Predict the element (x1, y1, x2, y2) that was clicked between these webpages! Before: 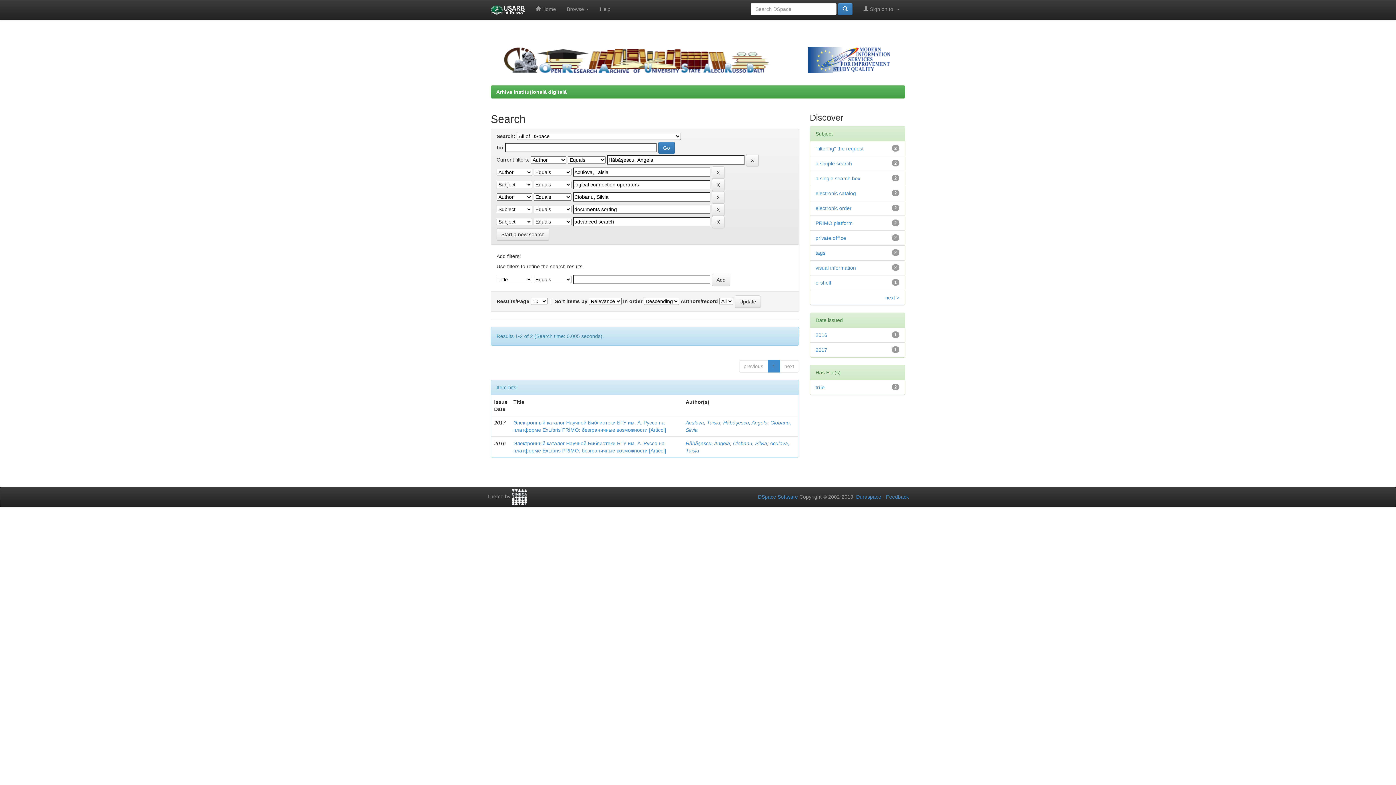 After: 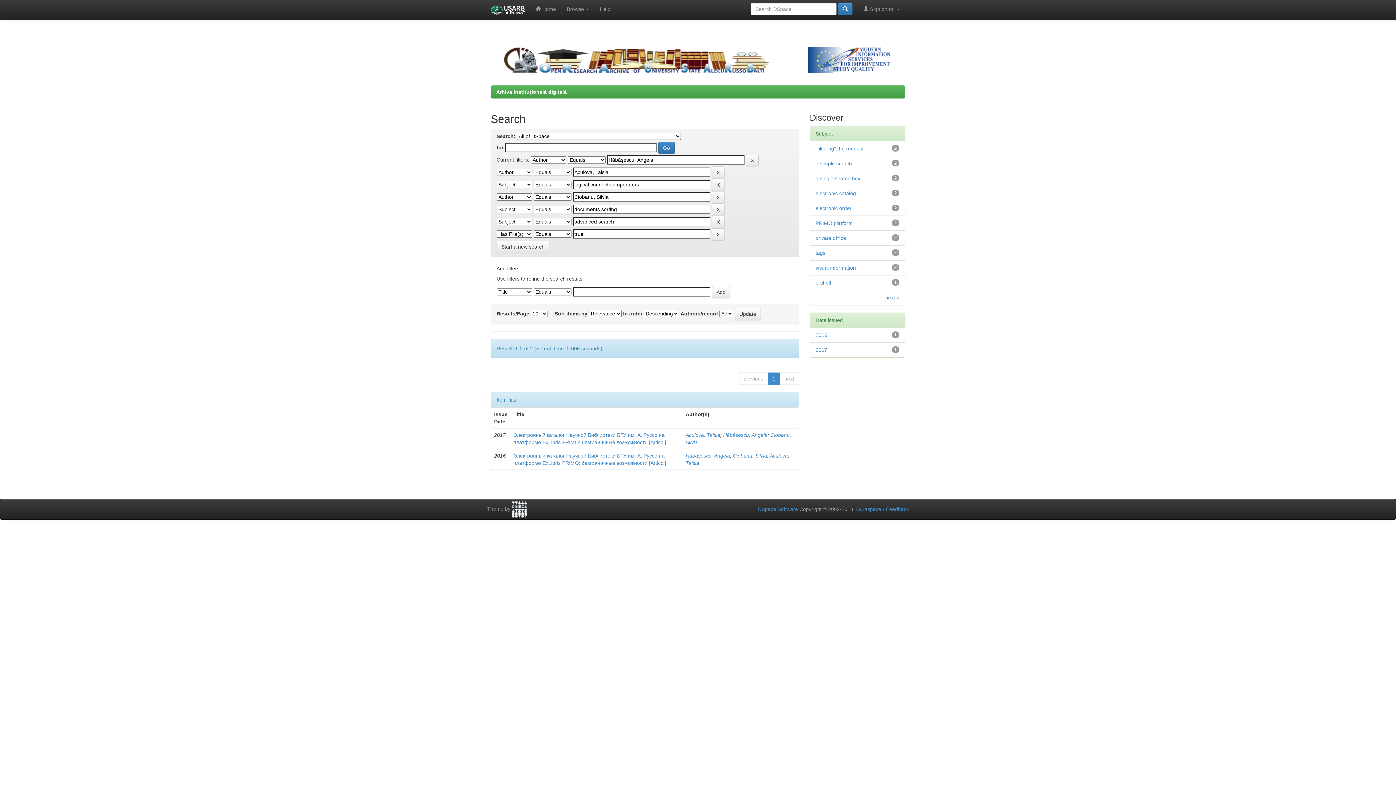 Action: label: true bbox: (815, 384, 824, 390)